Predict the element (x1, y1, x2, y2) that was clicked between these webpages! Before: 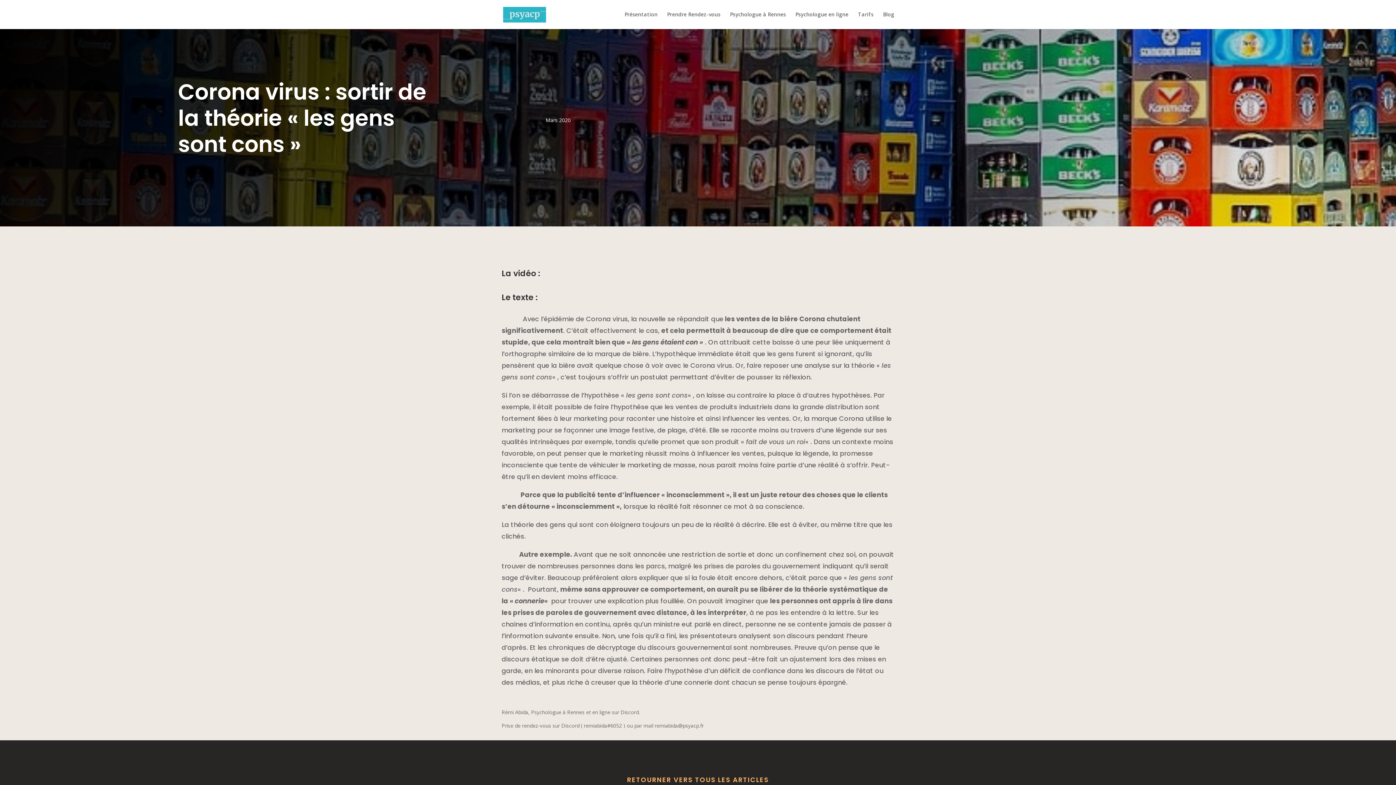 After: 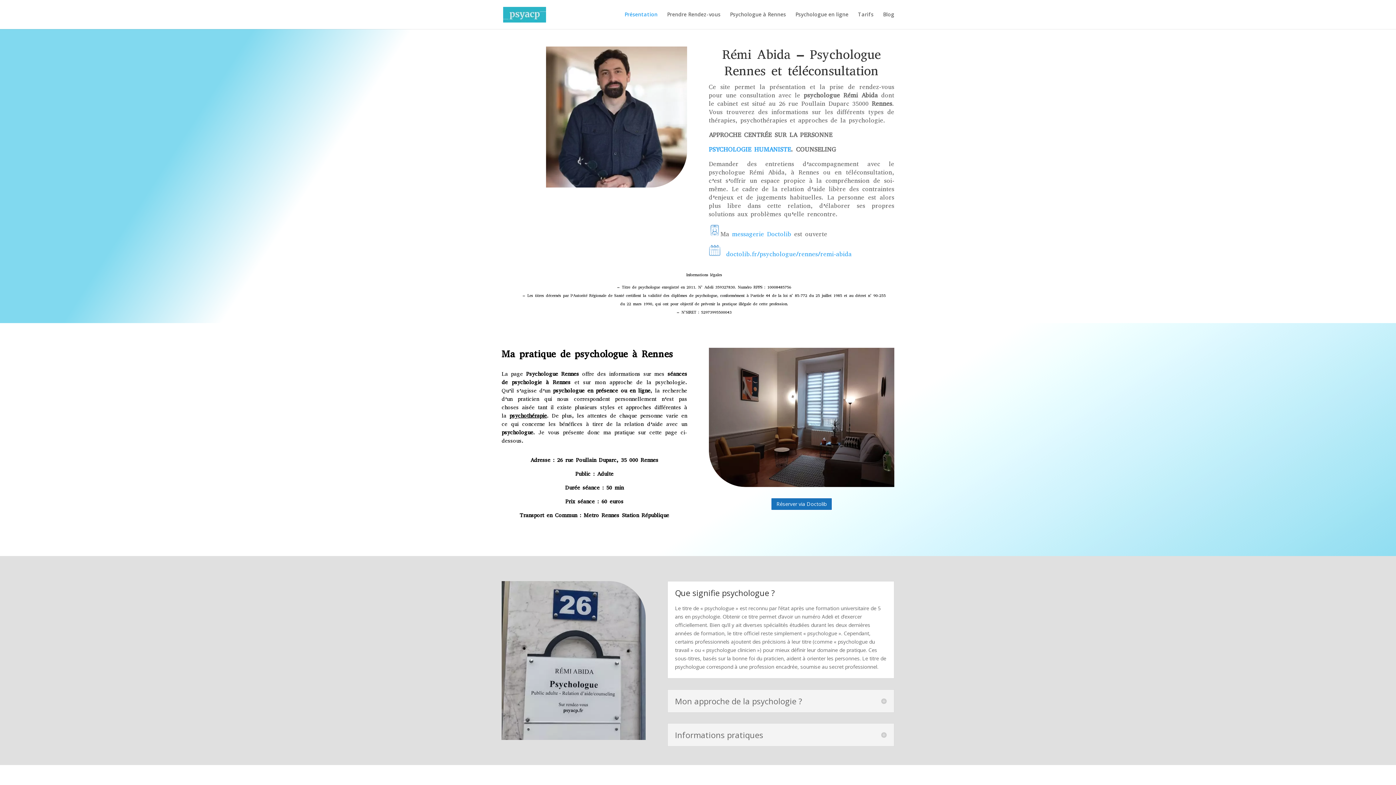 Action: bbox: (503, 10, 546, 17)